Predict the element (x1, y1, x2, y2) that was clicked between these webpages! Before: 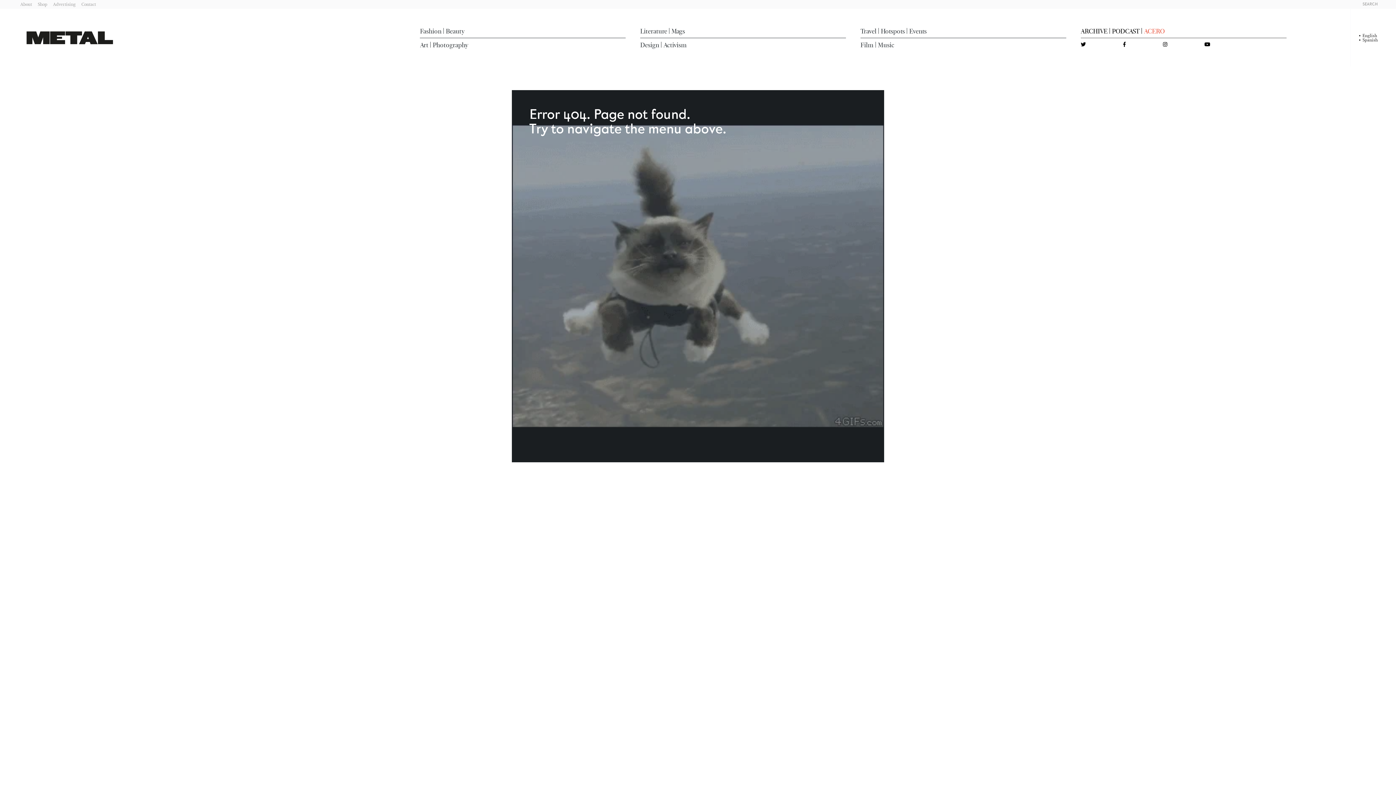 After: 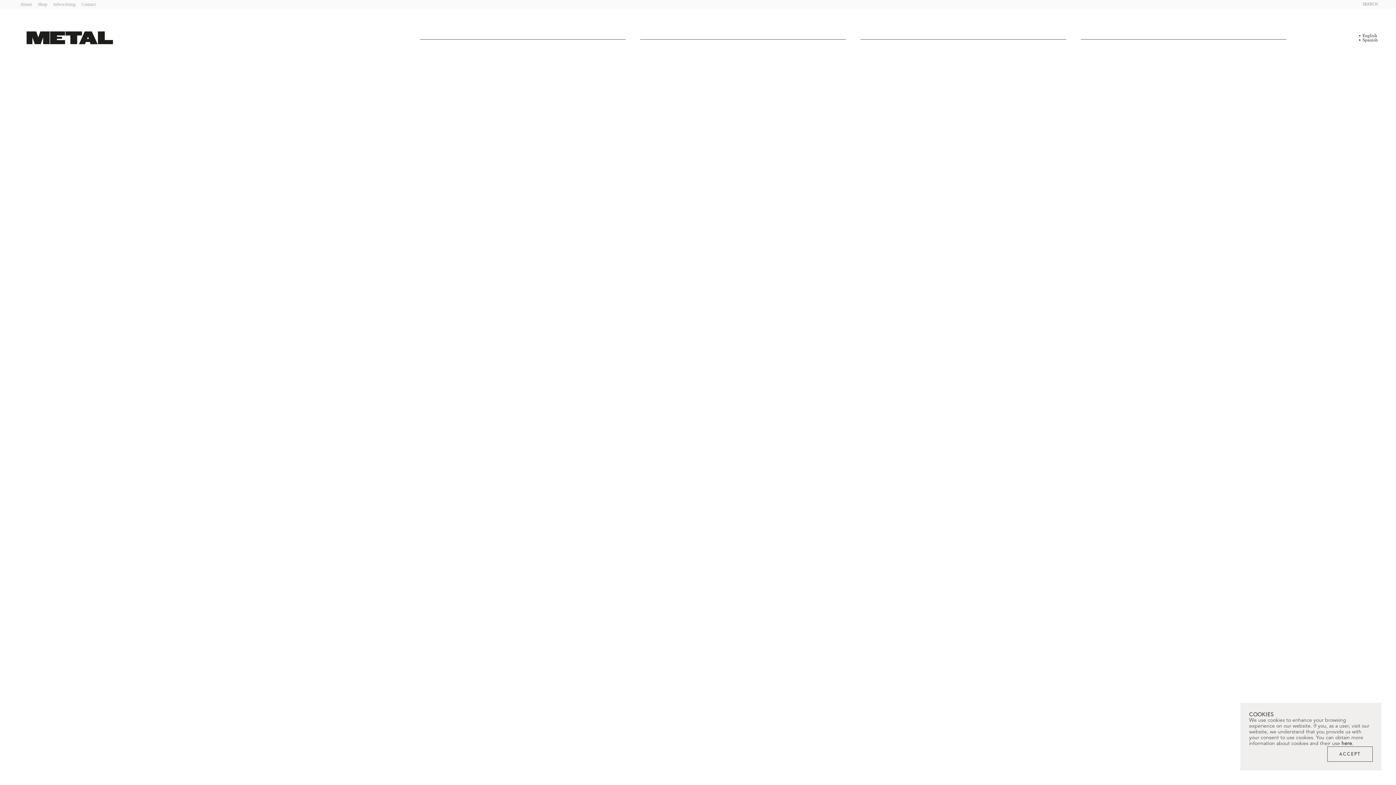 Action: label: Events bbox: (909, 27, 926, 34)